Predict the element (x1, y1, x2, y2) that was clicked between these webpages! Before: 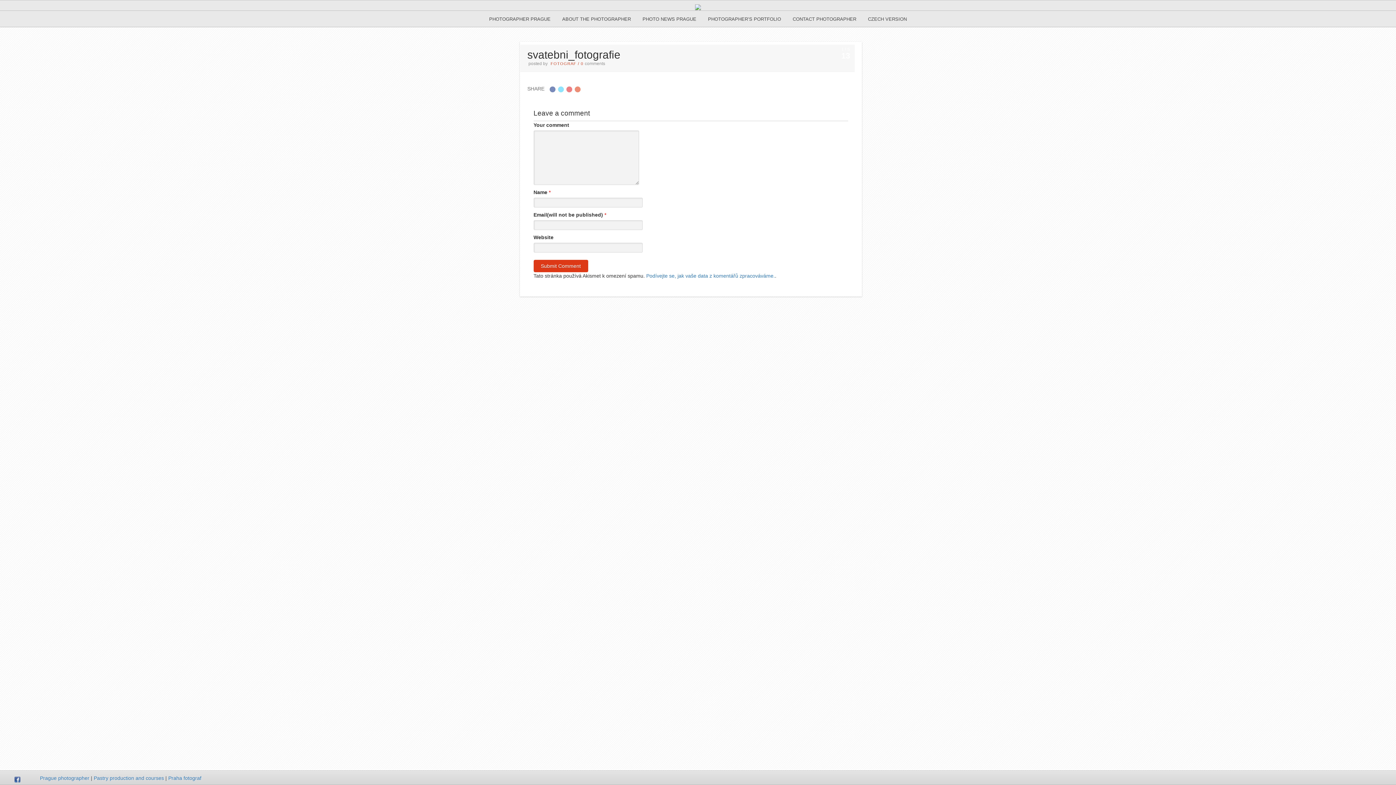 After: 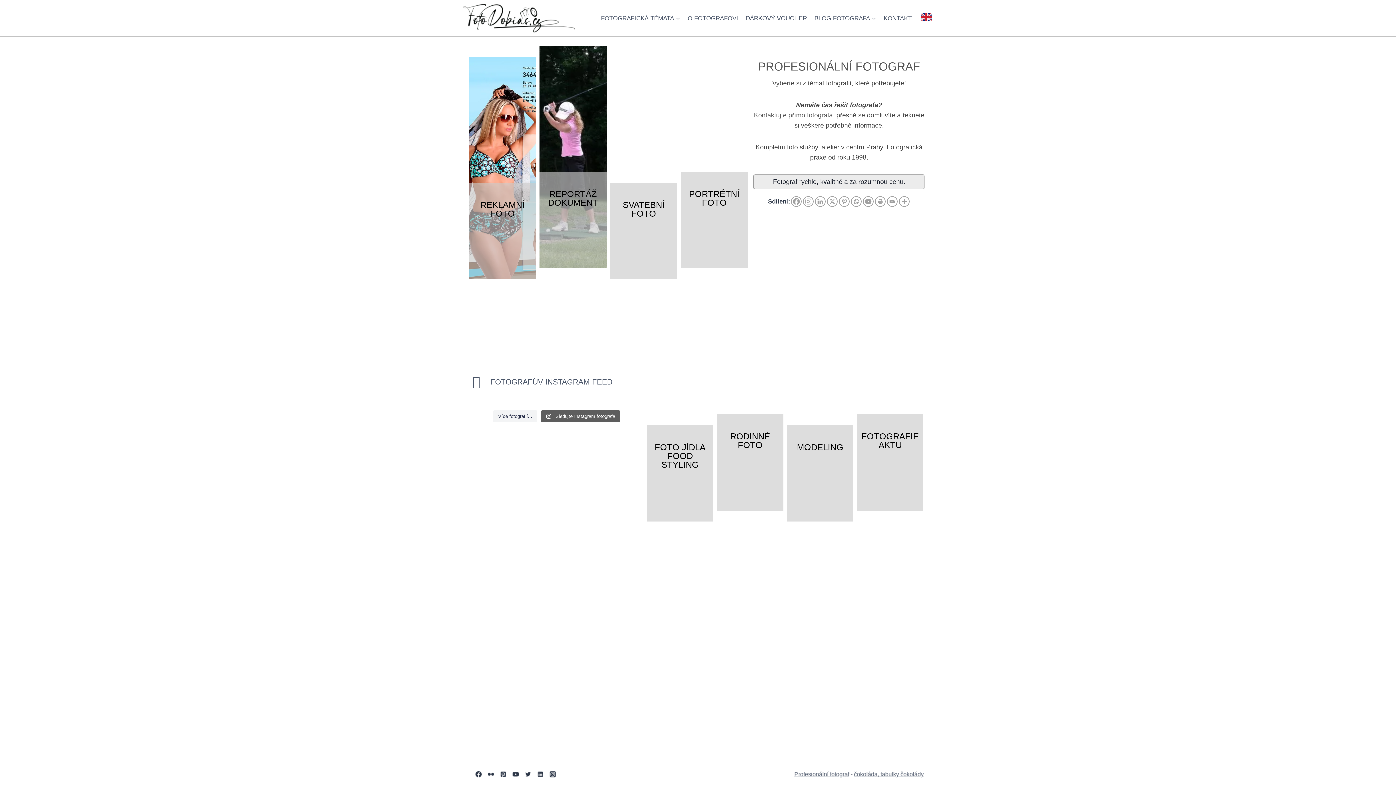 Action: label: Praha fotograf bbox: (168, 775, 201, 781)